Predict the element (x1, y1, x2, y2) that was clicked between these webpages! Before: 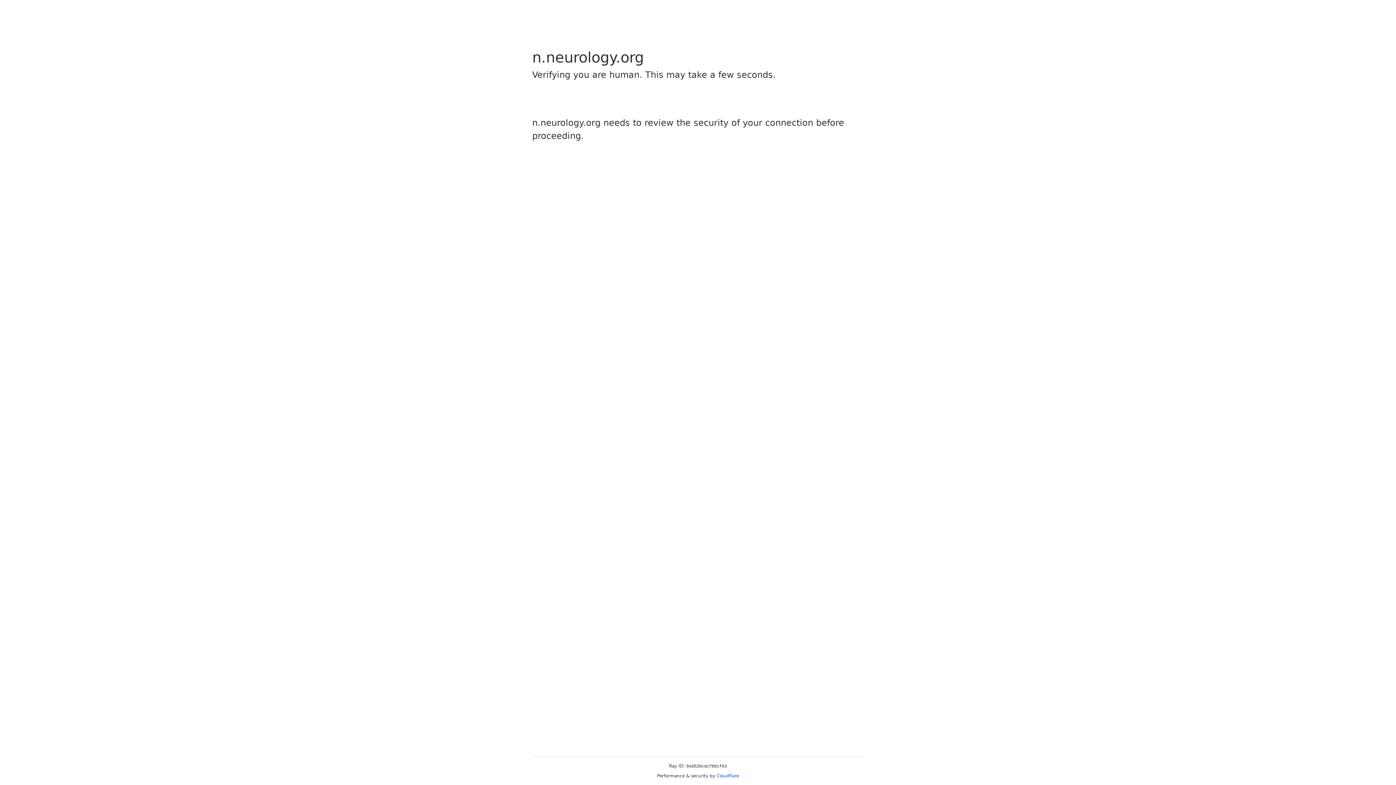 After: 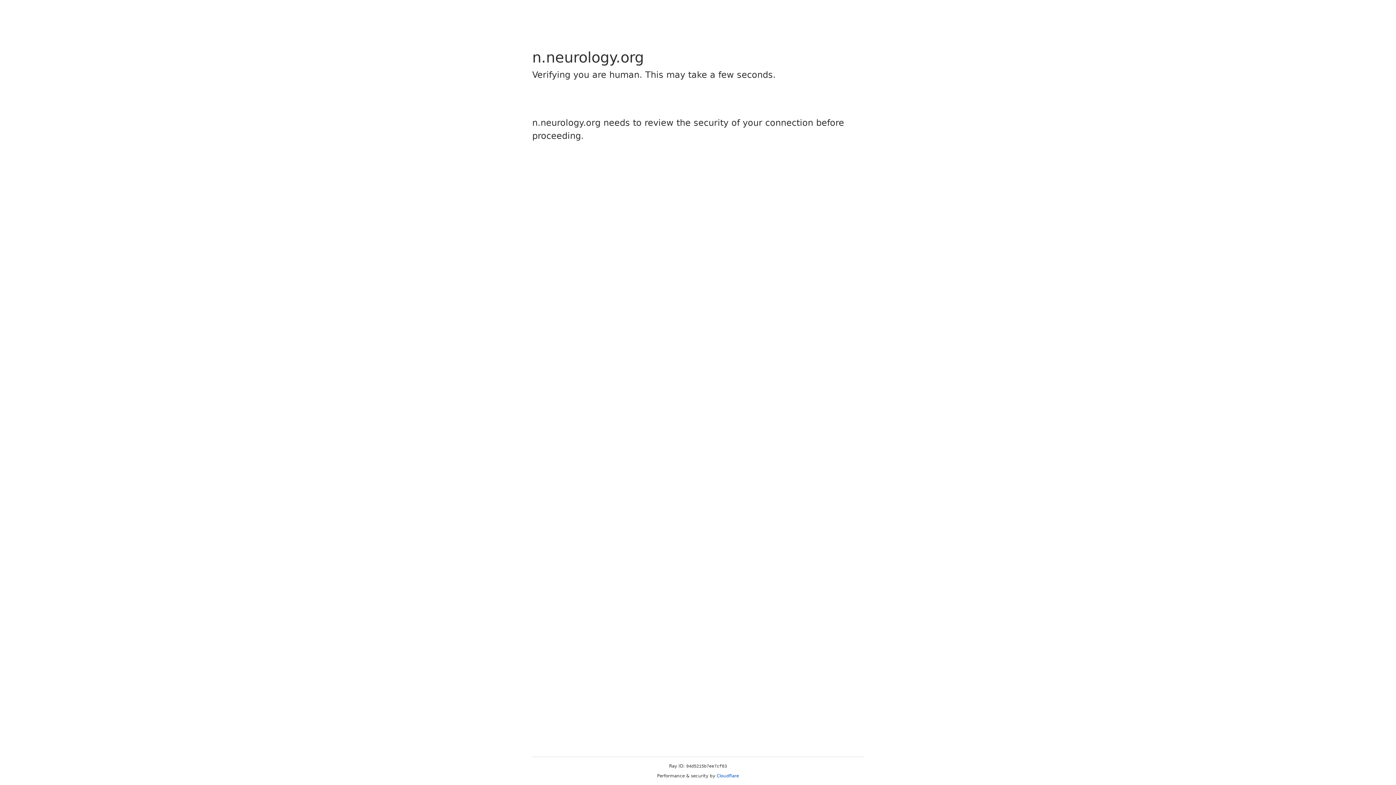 Action: bbox: (716, 773, 739, 778) label: Cloudflare